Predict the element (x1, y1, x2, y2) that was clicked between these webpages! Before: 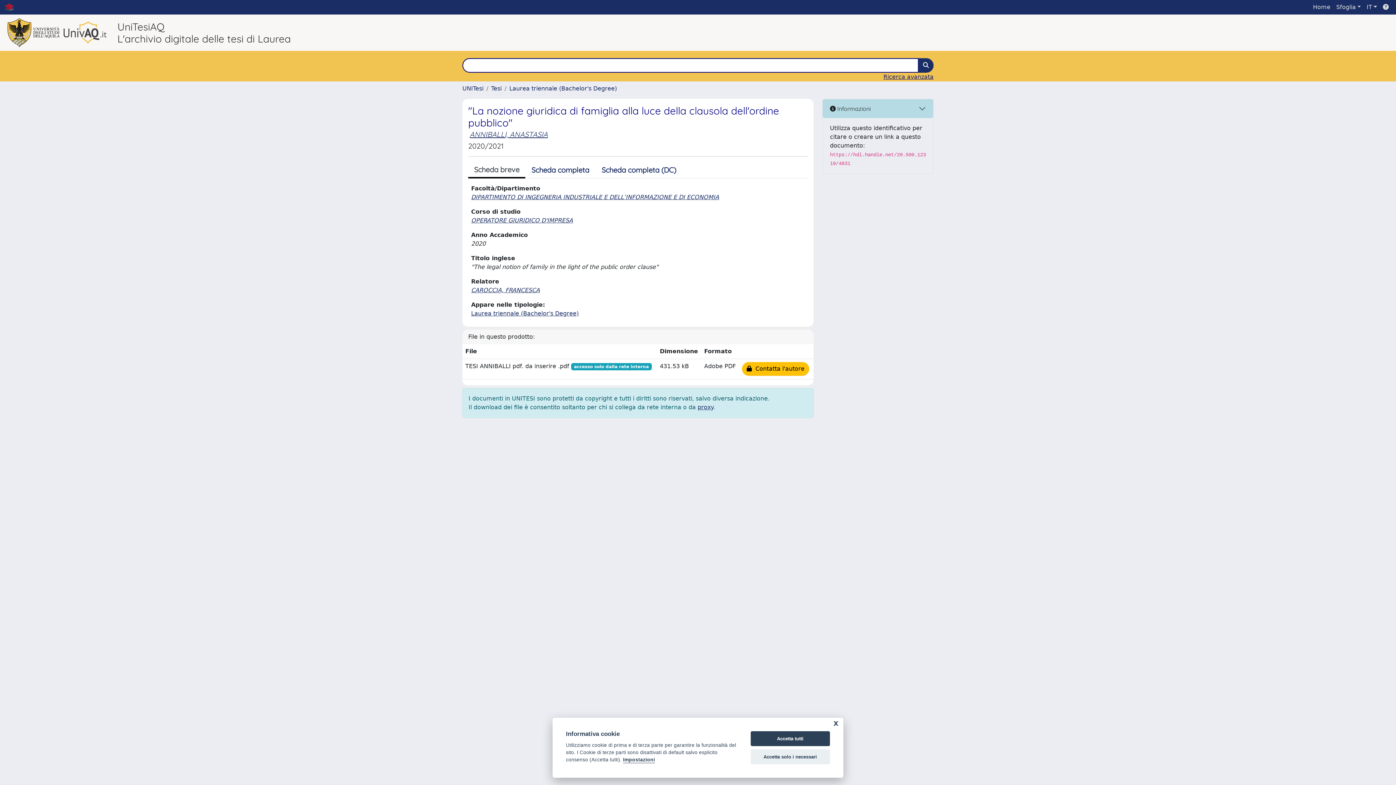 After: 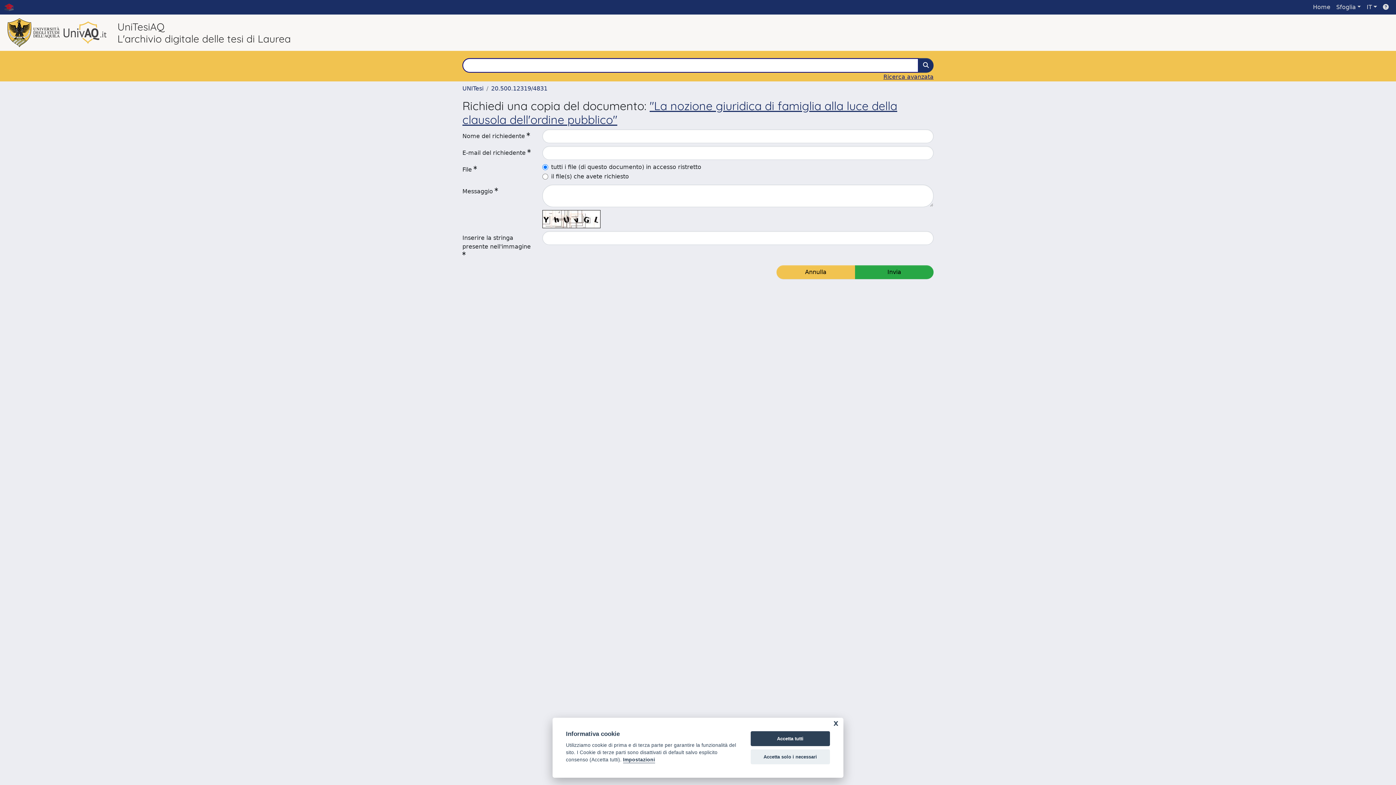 Action: bbox: (742, 362, 809, 376) label:   Contatta l'autore